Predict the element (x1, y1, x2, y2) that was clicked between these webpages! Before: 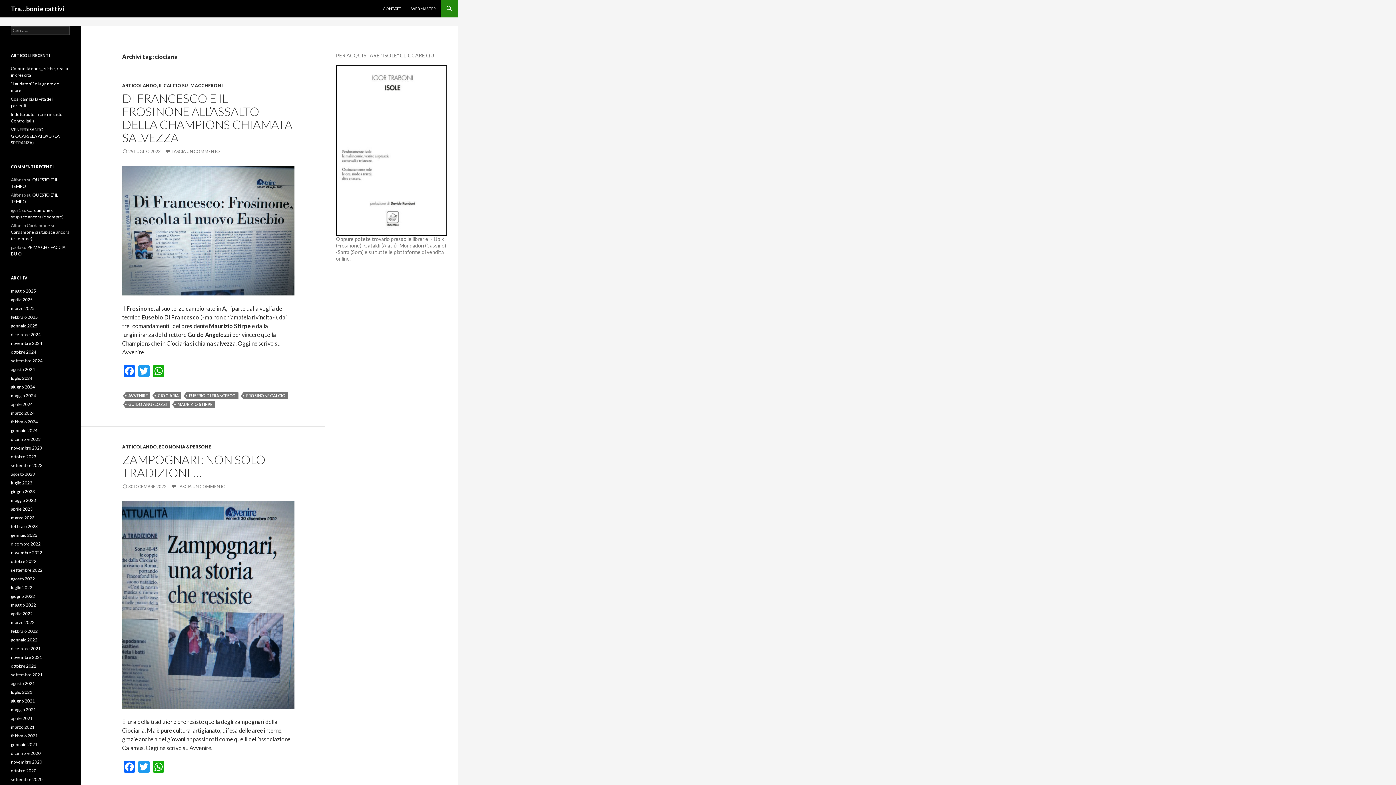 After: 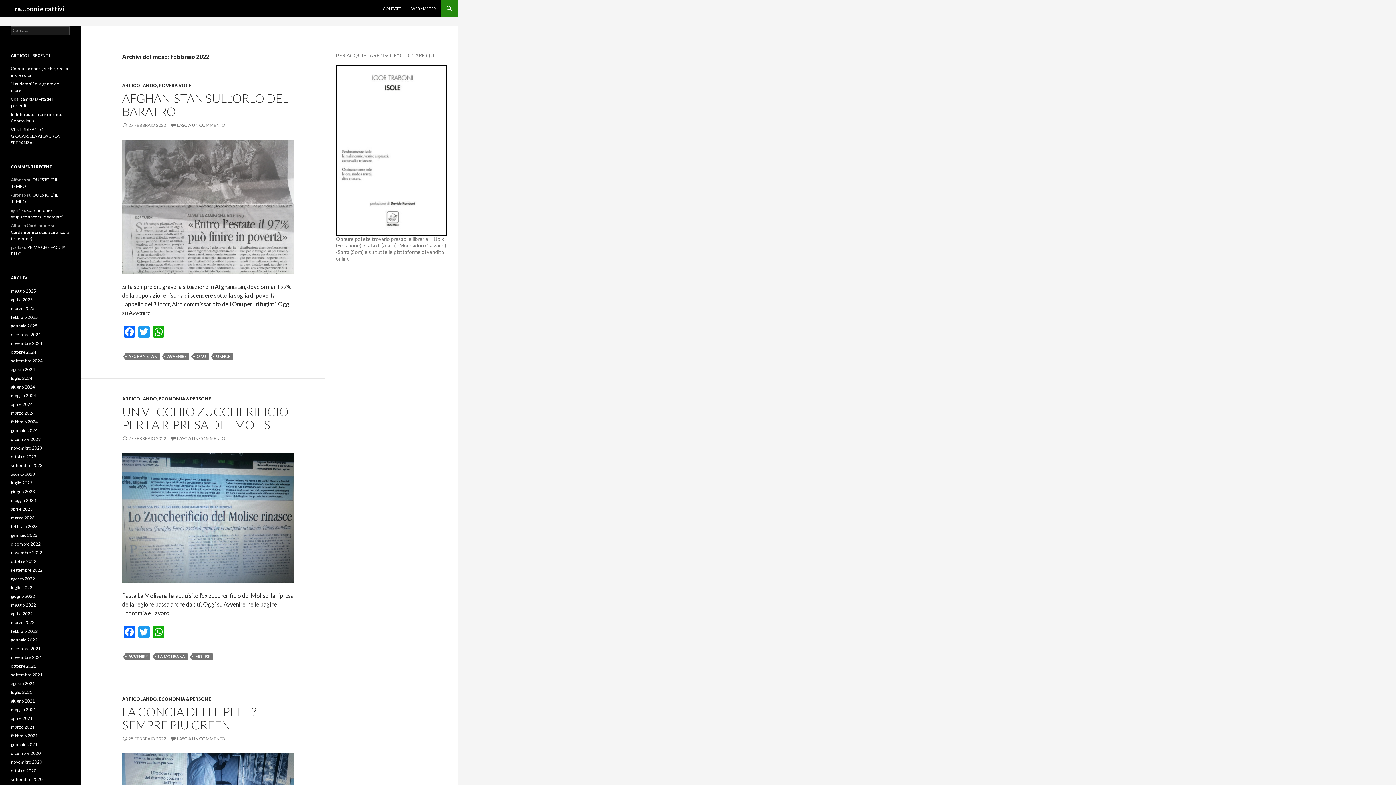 Action: label: febbraio 2022 bbox: (10, 628, 37, 634)